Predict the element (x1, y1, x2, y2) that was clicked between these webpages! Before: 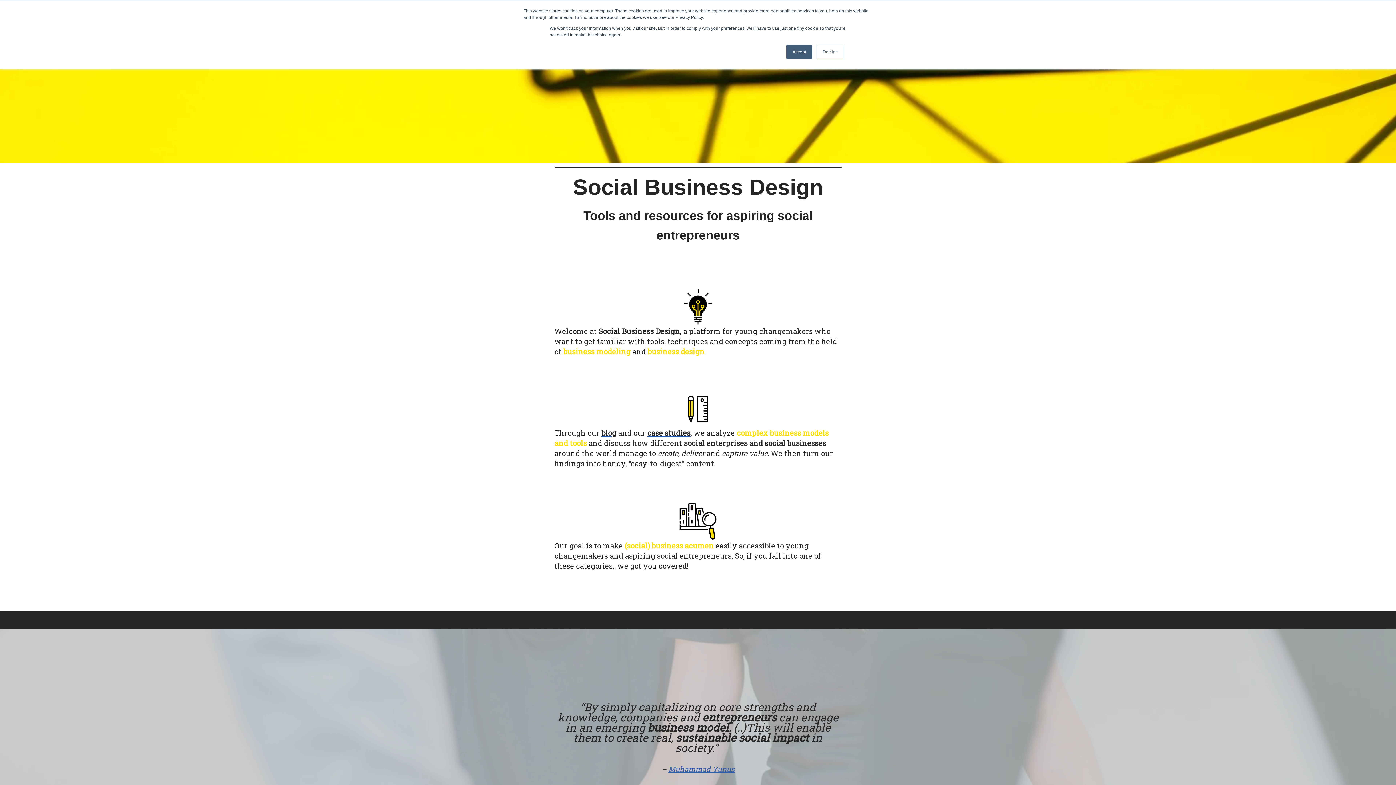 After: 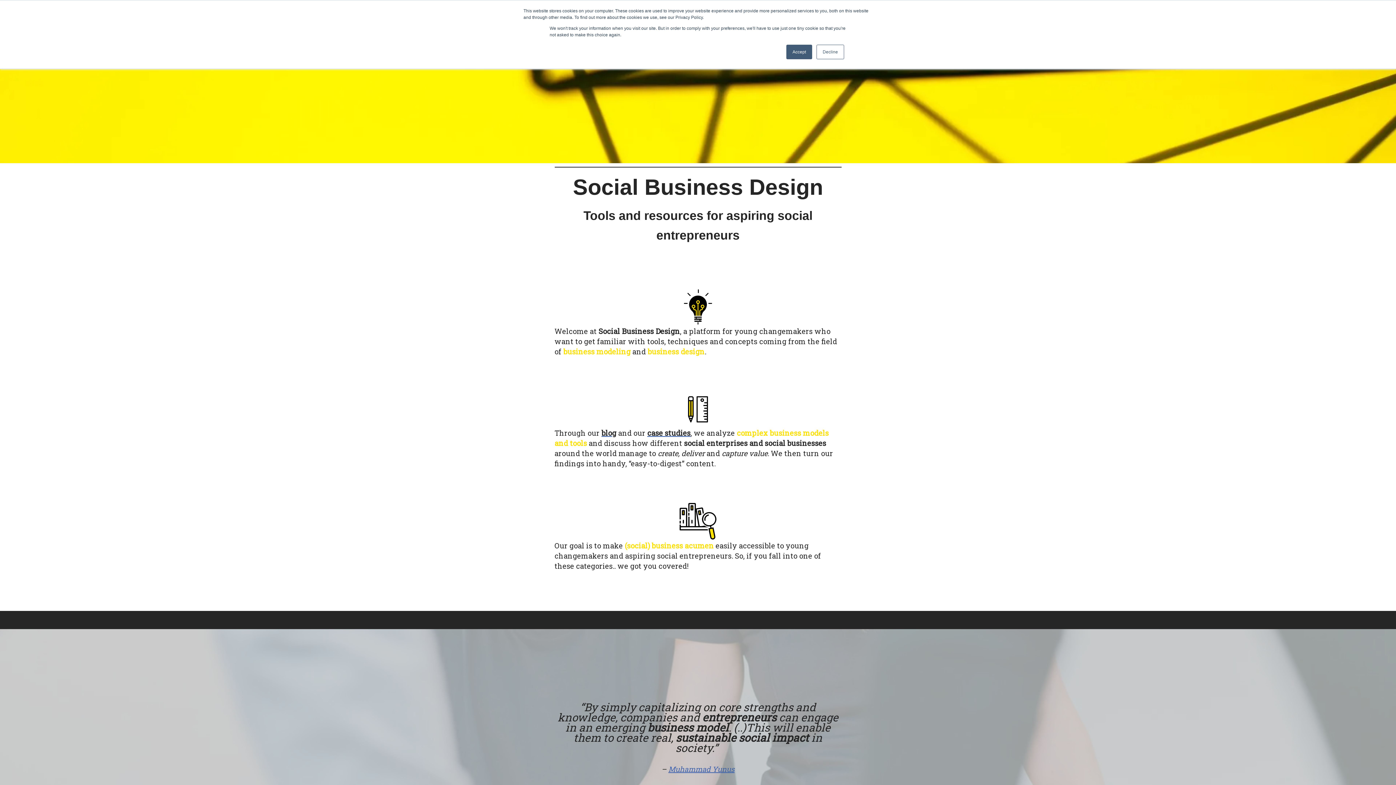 Action: bbox: (668, 764, 734, 774) label: Muhammad Yunus